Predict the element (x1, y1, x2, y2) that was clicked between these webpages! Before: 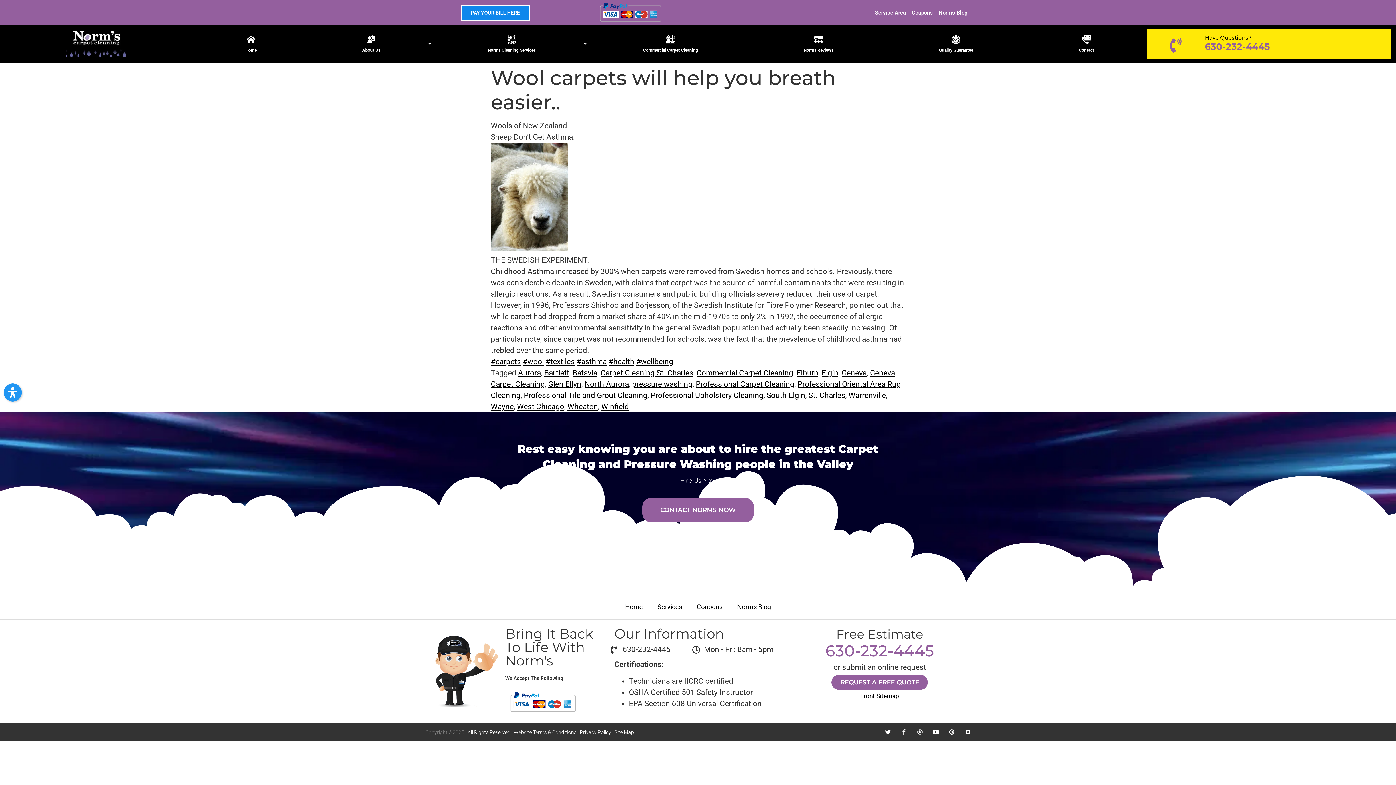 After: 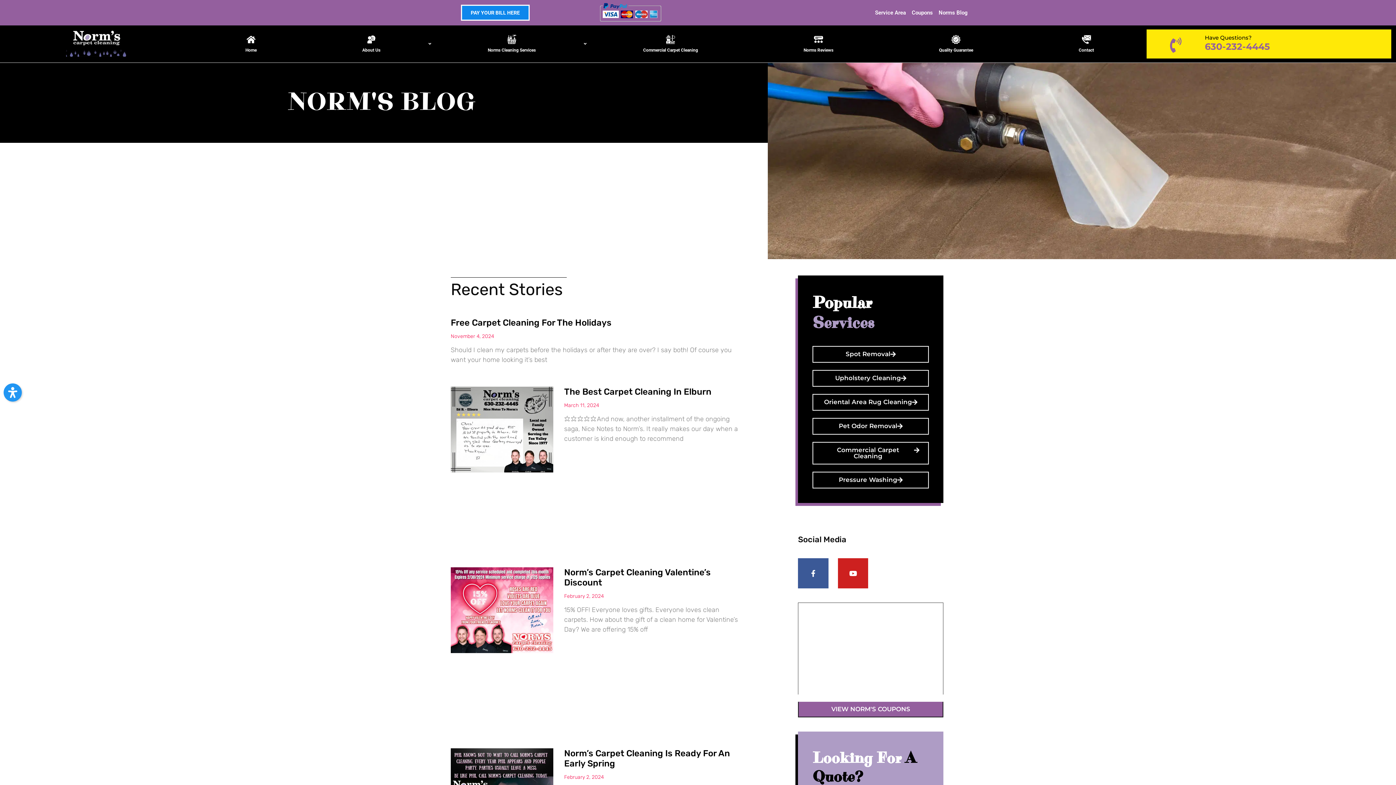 Action: bbox: (518, 368, 541, 377) label: Aurora